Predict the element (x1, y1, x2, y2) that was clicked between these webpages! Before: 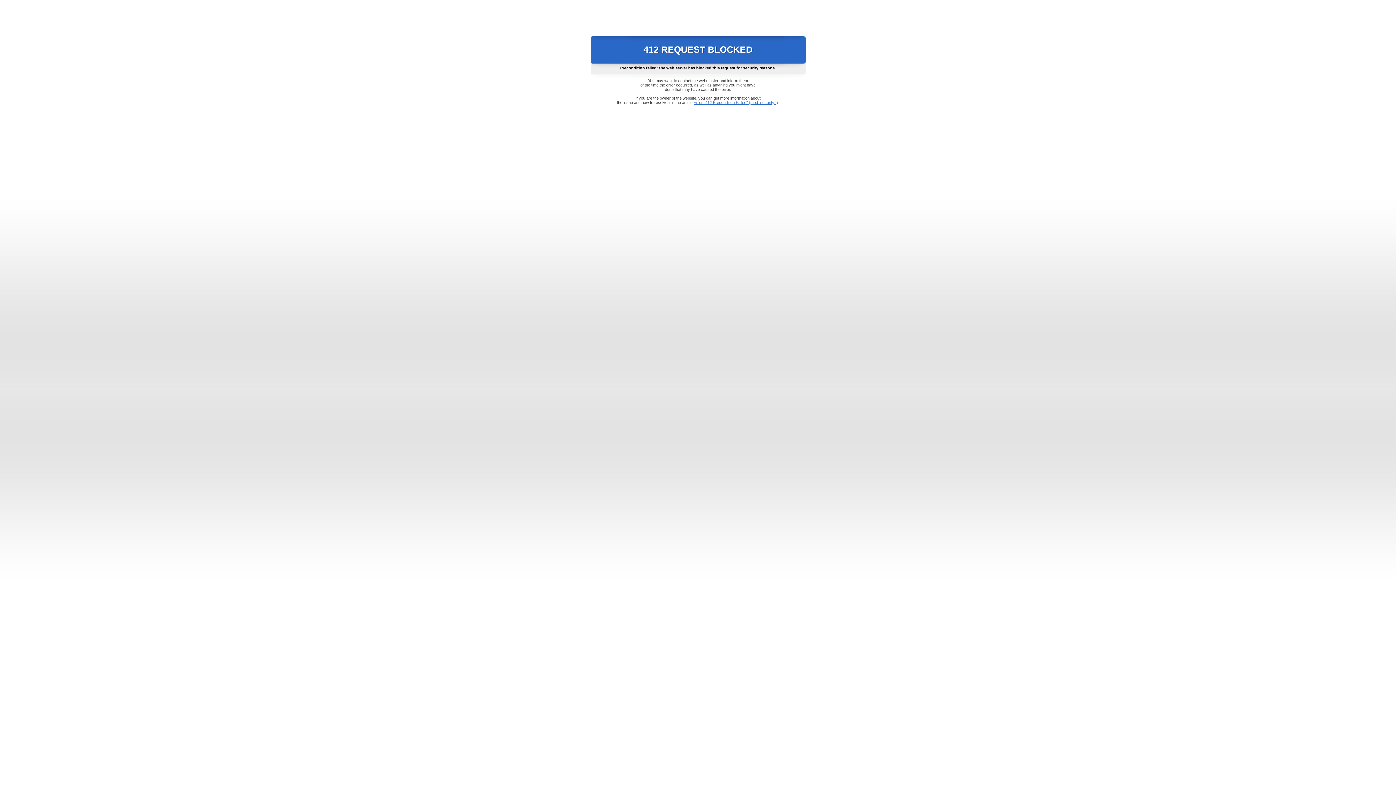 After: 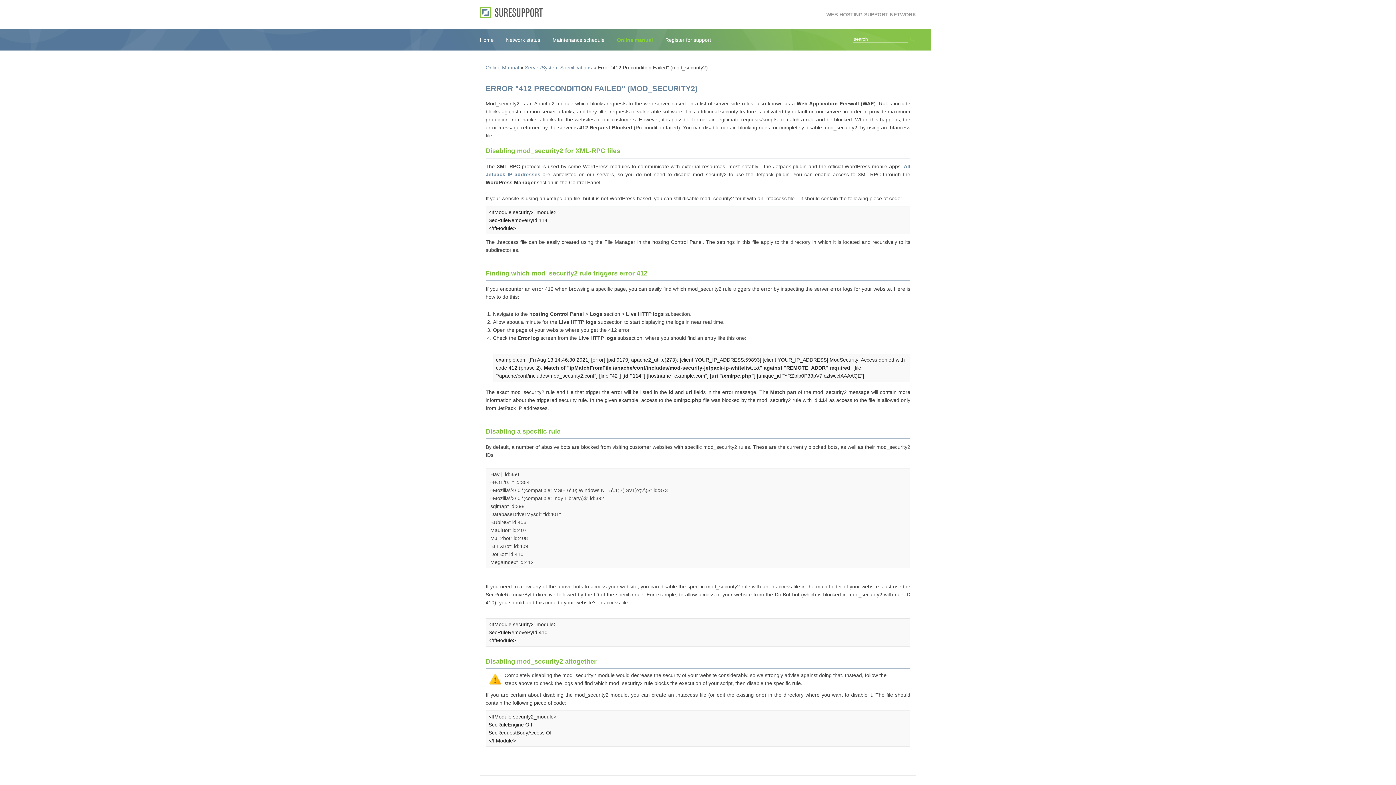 Action: bbox: (693, 100, 778, 104) label: Error "412 Precondition Failed" (mod_security2)